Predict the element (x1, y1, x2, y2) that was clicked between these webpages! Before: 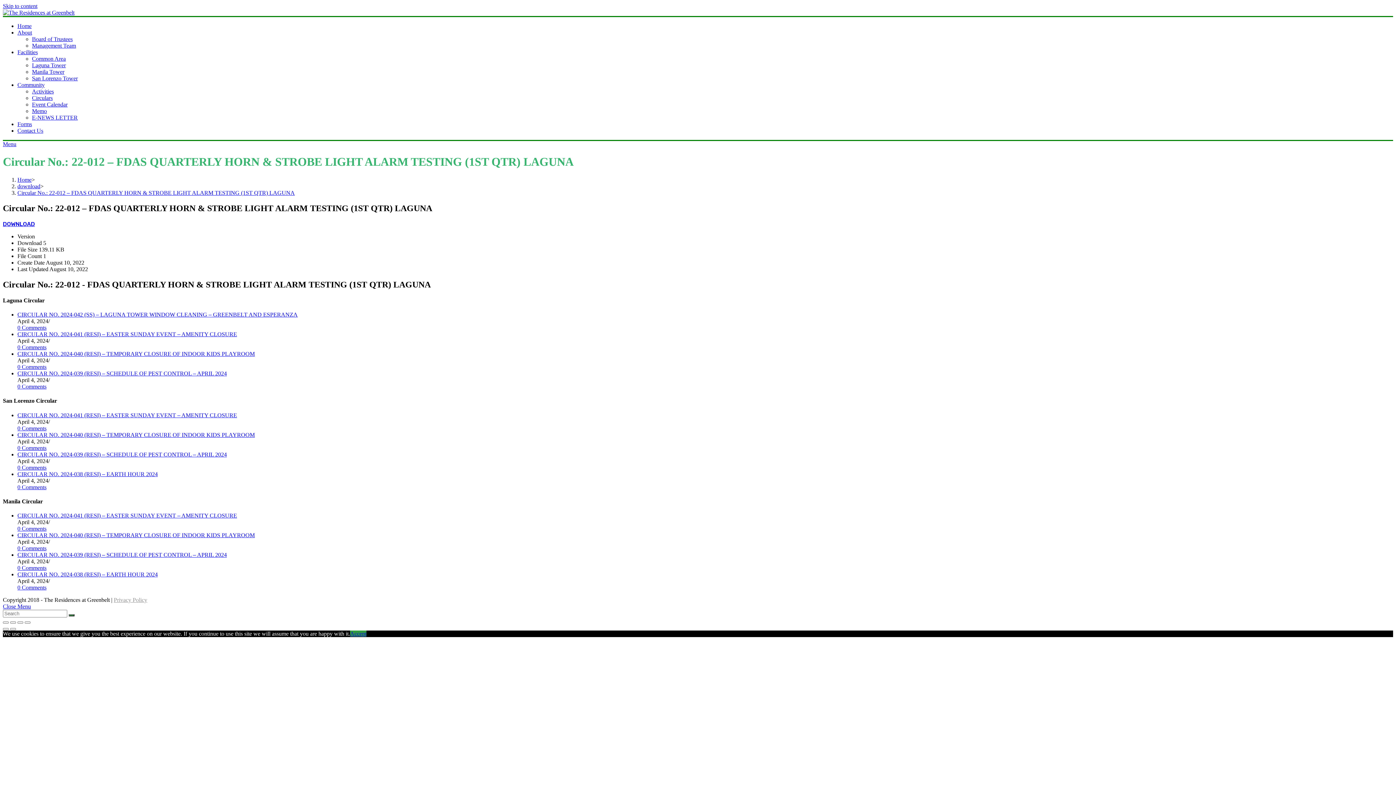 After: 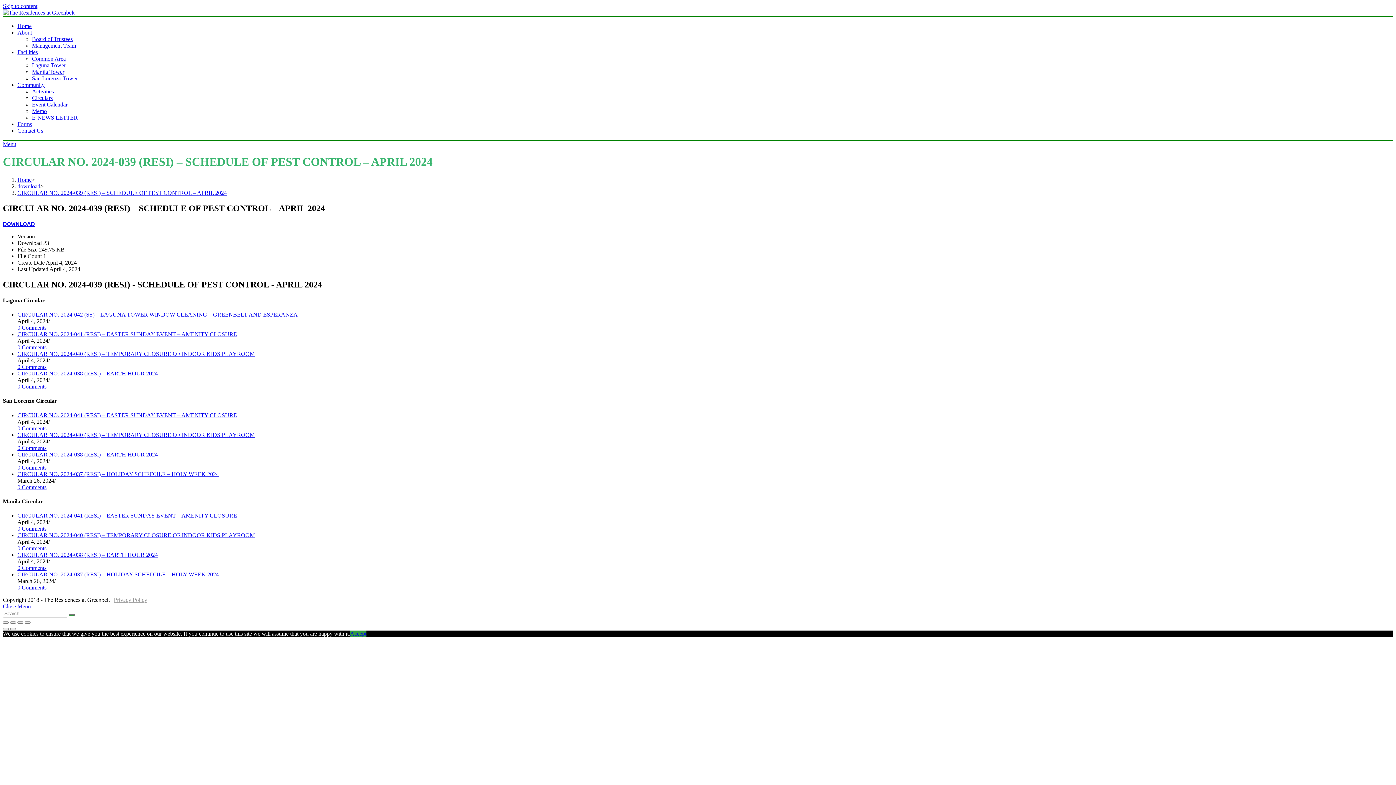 Action: bbox: (17, 552, 226, 558) label: CIRCULAR NO. 2024-039 (RESI) – SCHEDULE OF PEST CONTROL – APRIL 2024